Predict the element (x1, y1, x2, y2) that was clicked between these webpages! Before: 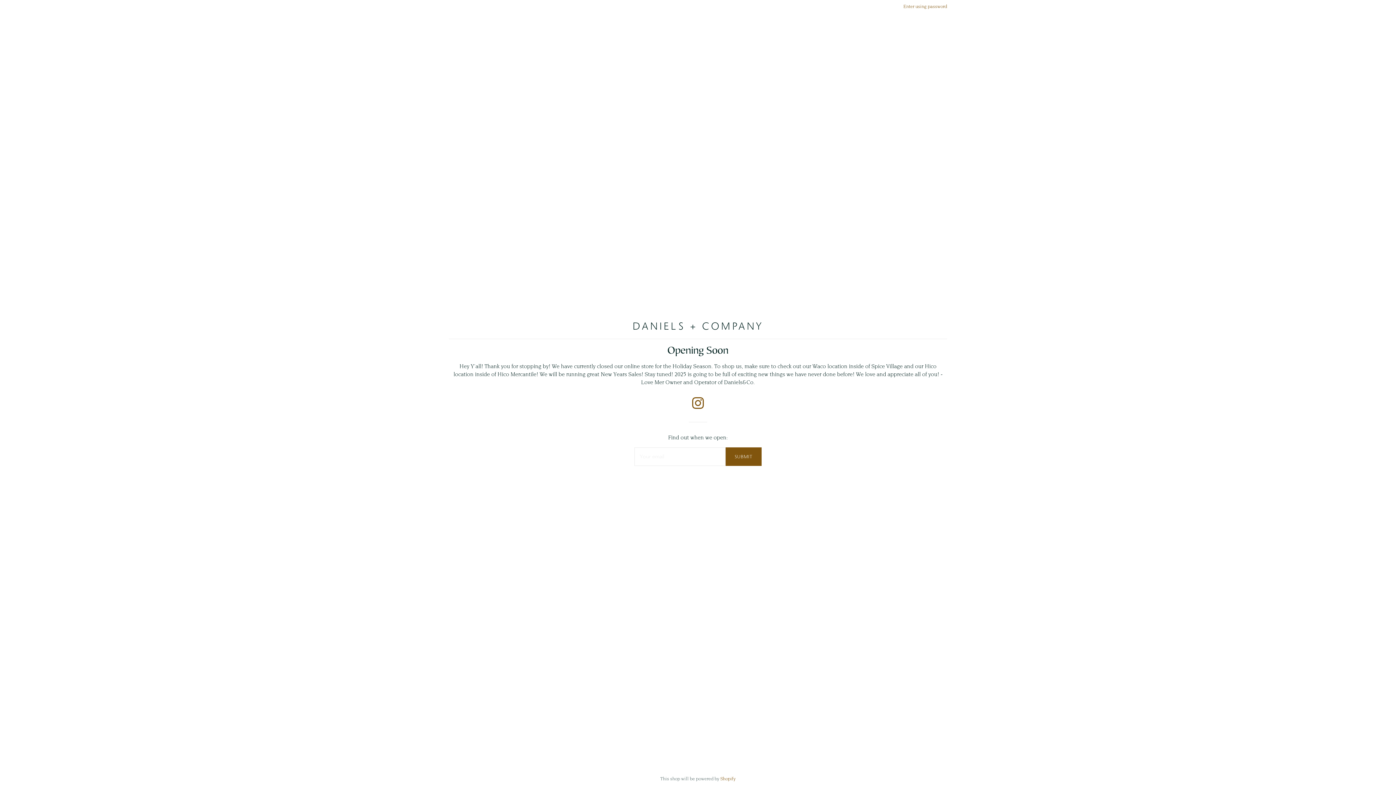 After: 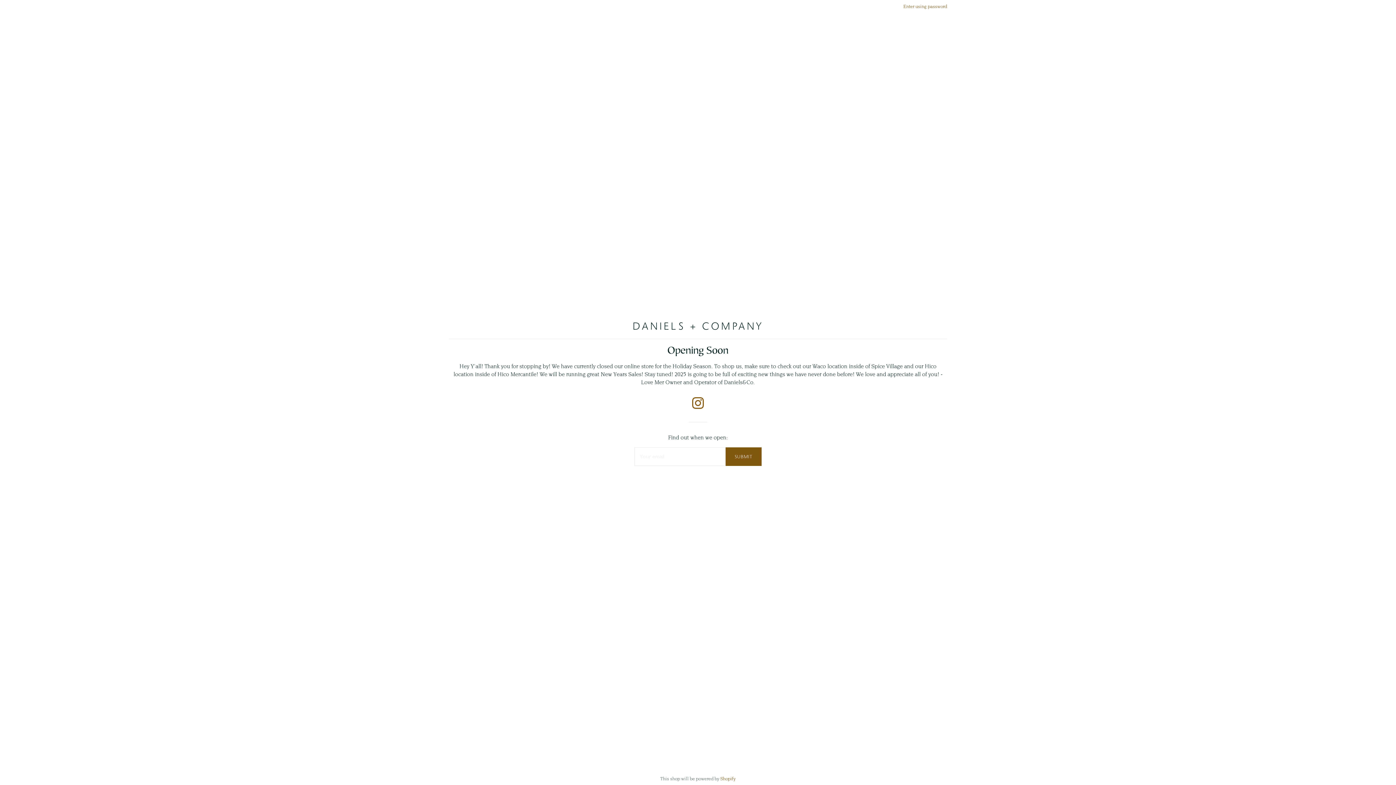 Action: bbox: (692, 404, 704, 410)